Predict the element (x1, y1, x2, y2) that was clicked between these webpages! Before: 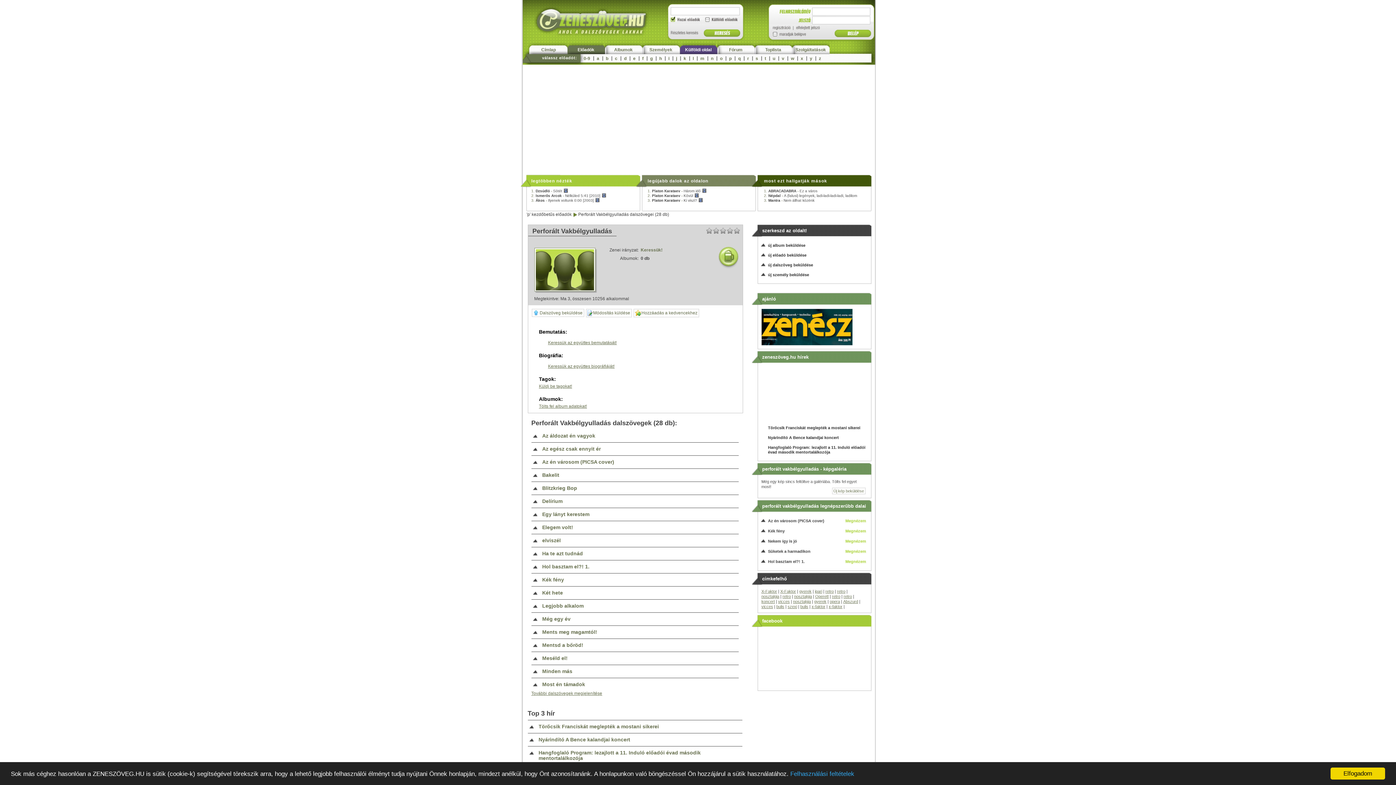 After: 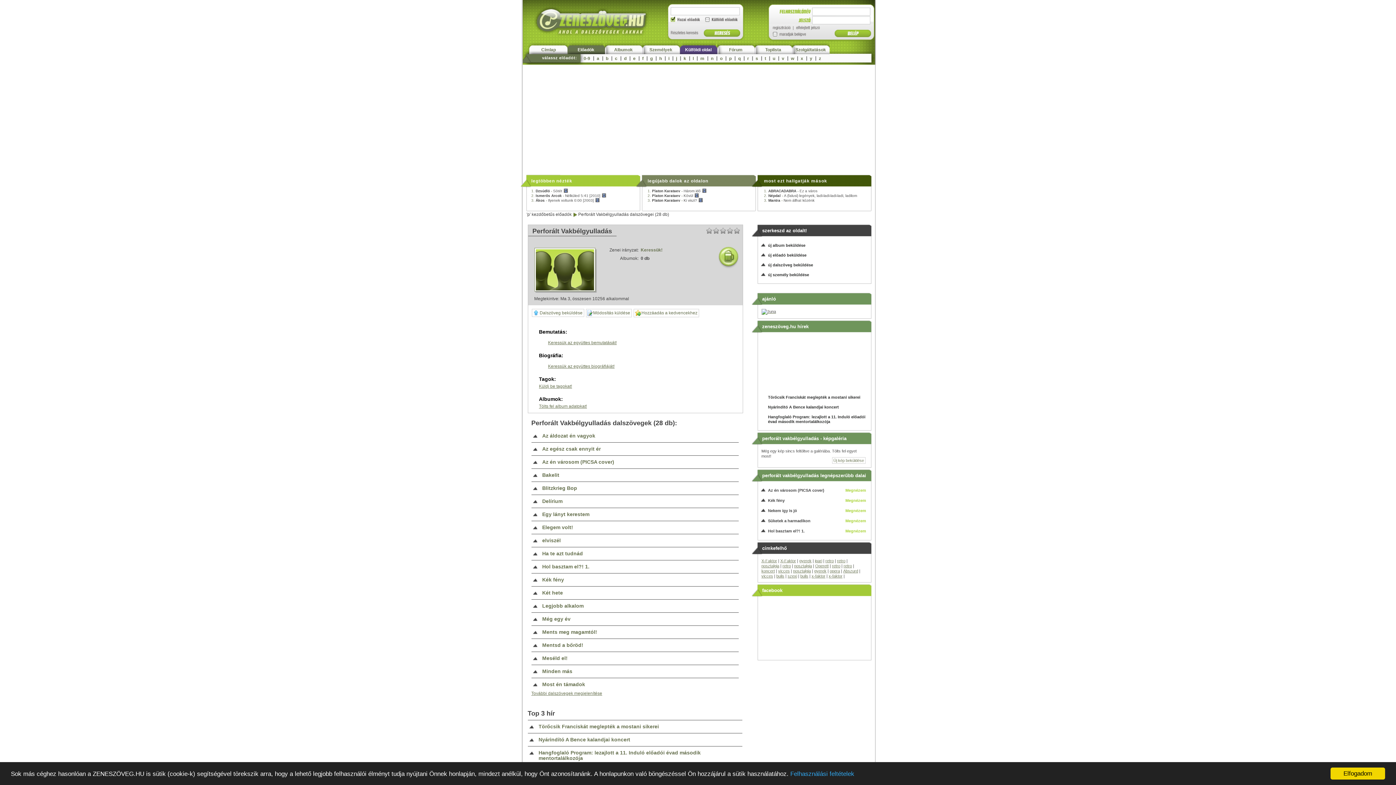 Action: bbox: (811, 573, 825, 578) label: x-faktor